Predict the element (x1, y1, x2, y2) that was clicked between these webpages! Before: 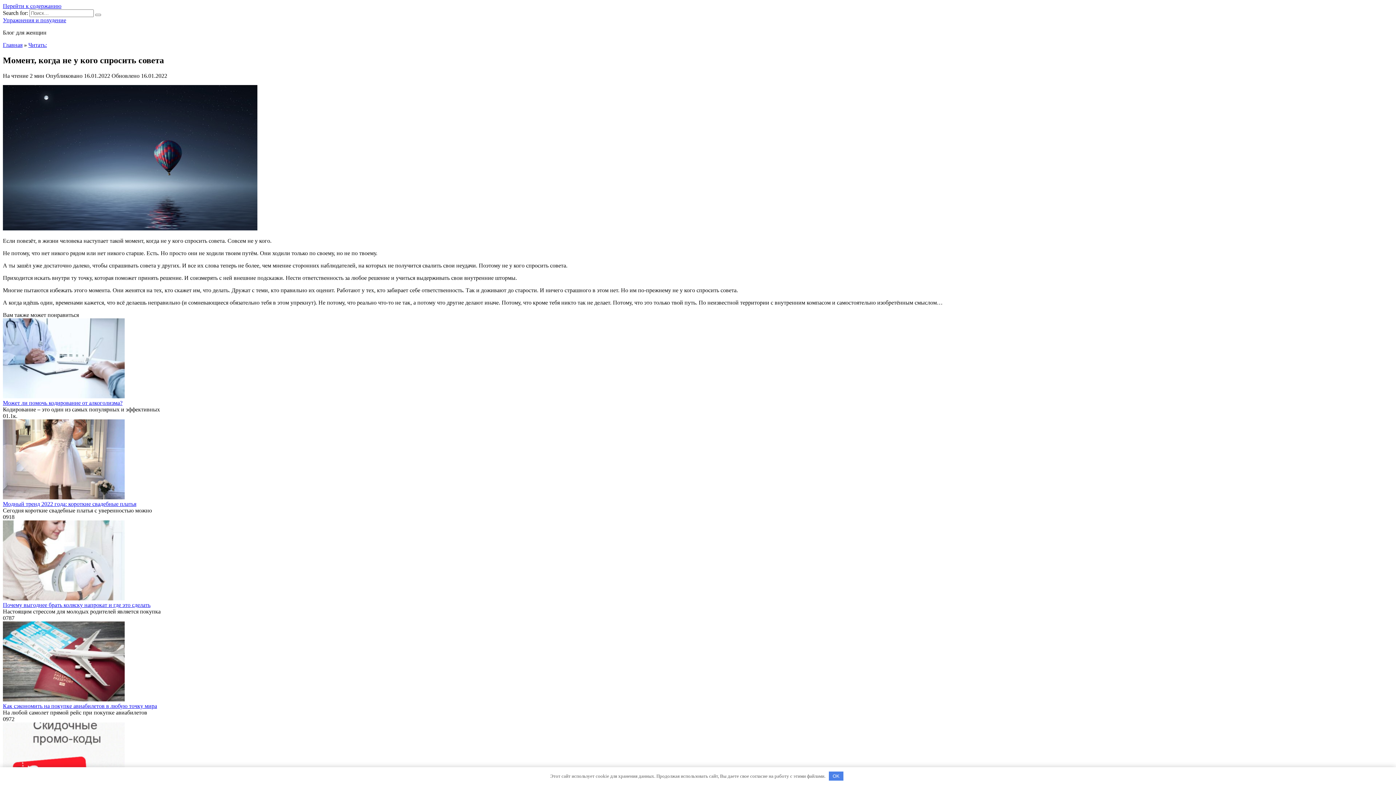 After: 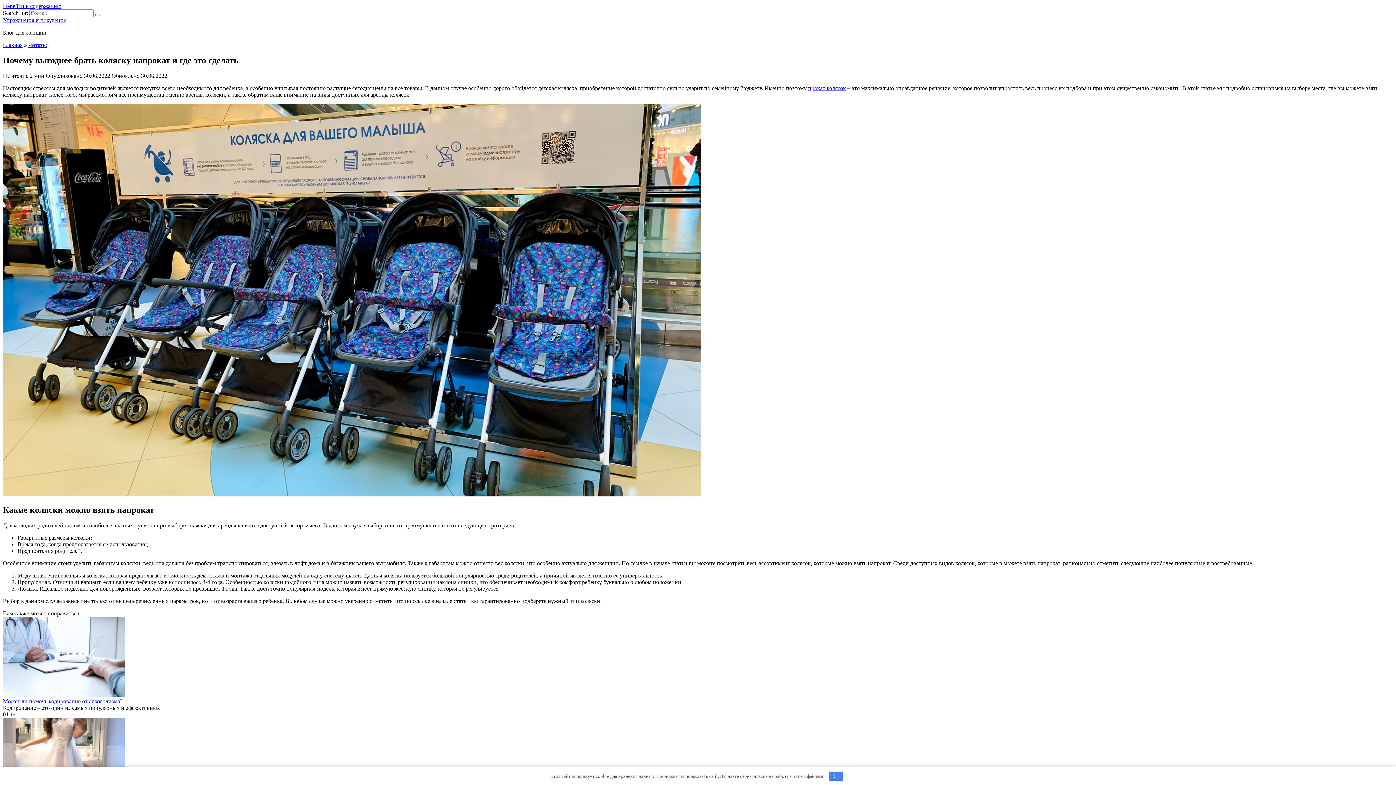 Action: label: Почему выгоднее брать коляску напрокат и где это сделать bbox: (2, 602, 150, 608)